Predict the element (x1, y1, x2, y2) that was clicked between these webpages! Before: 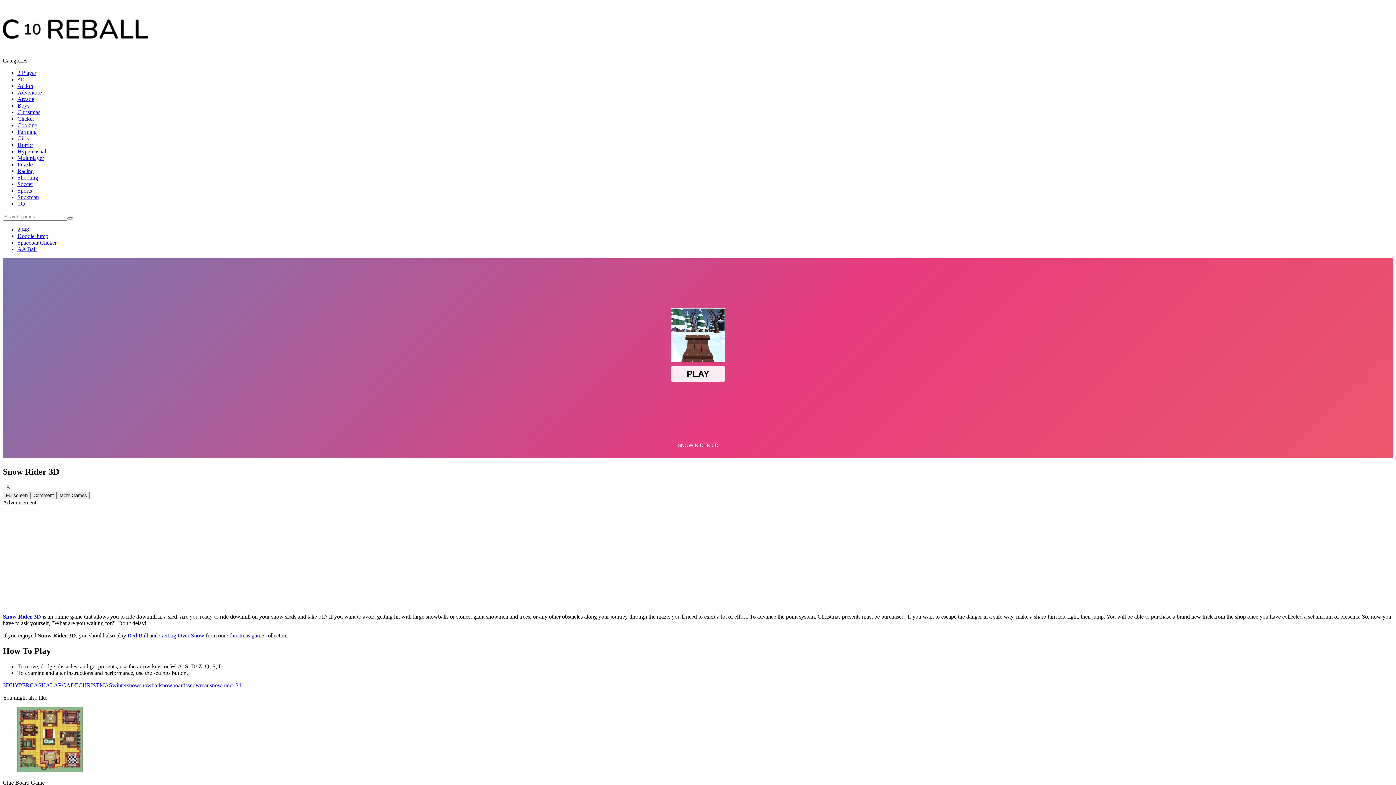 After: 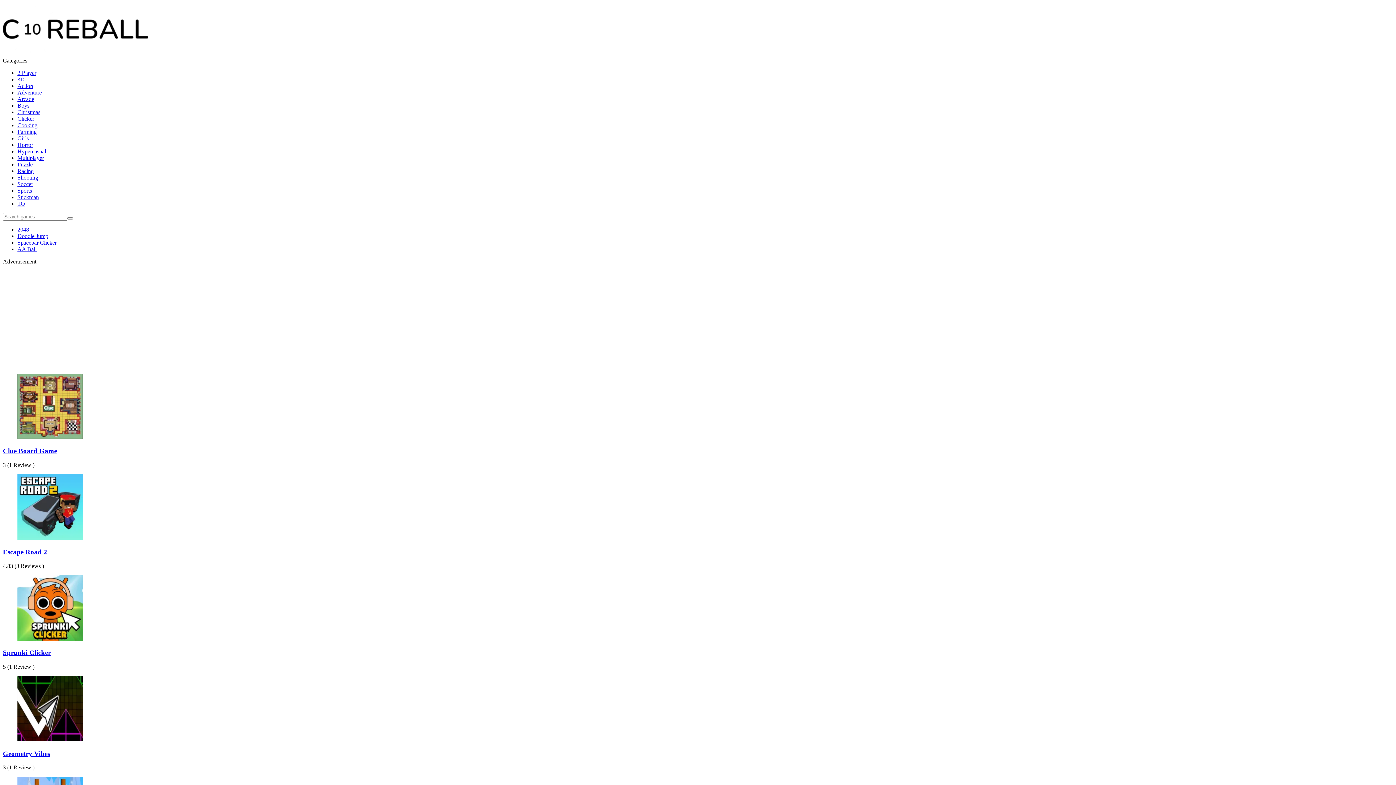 Action: bbox: (17, 168, 33, 174) label: Racing